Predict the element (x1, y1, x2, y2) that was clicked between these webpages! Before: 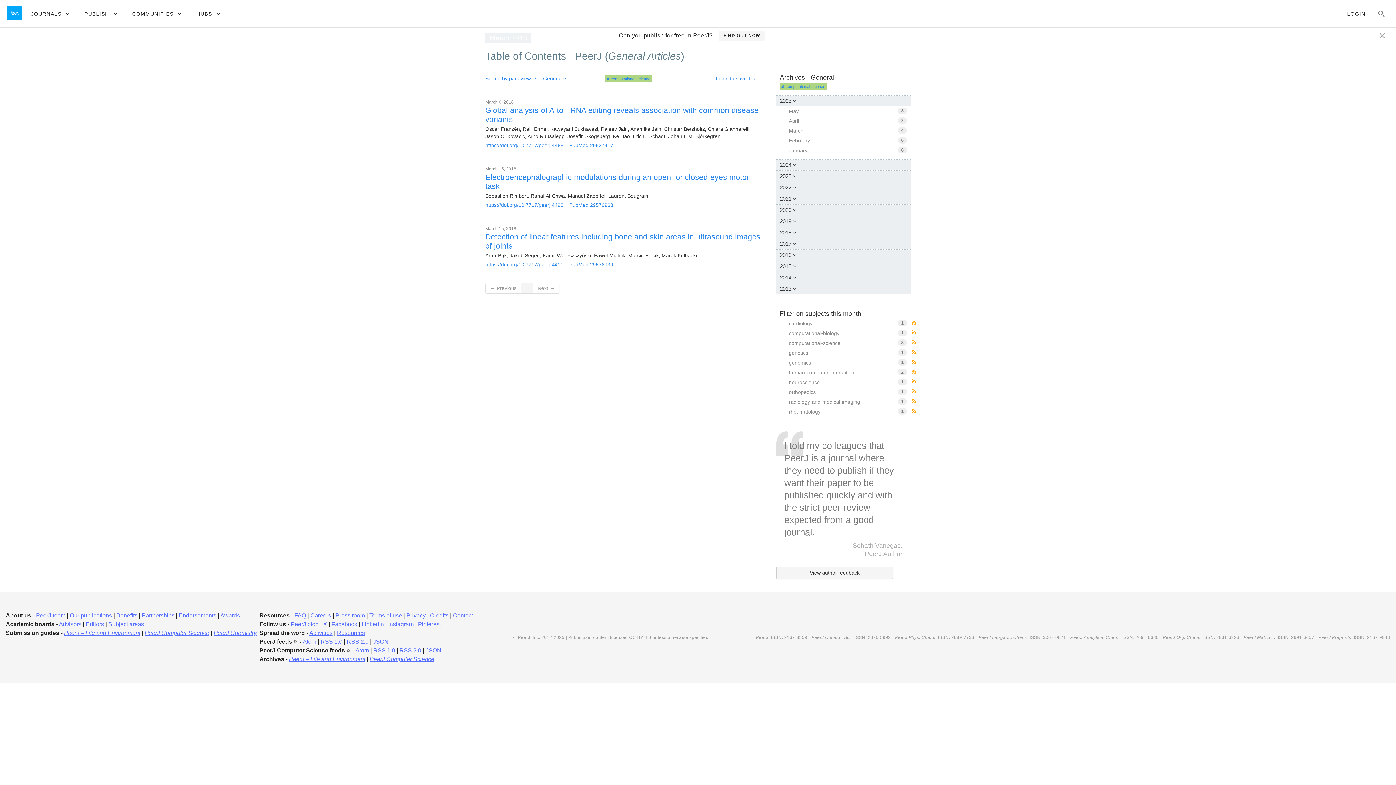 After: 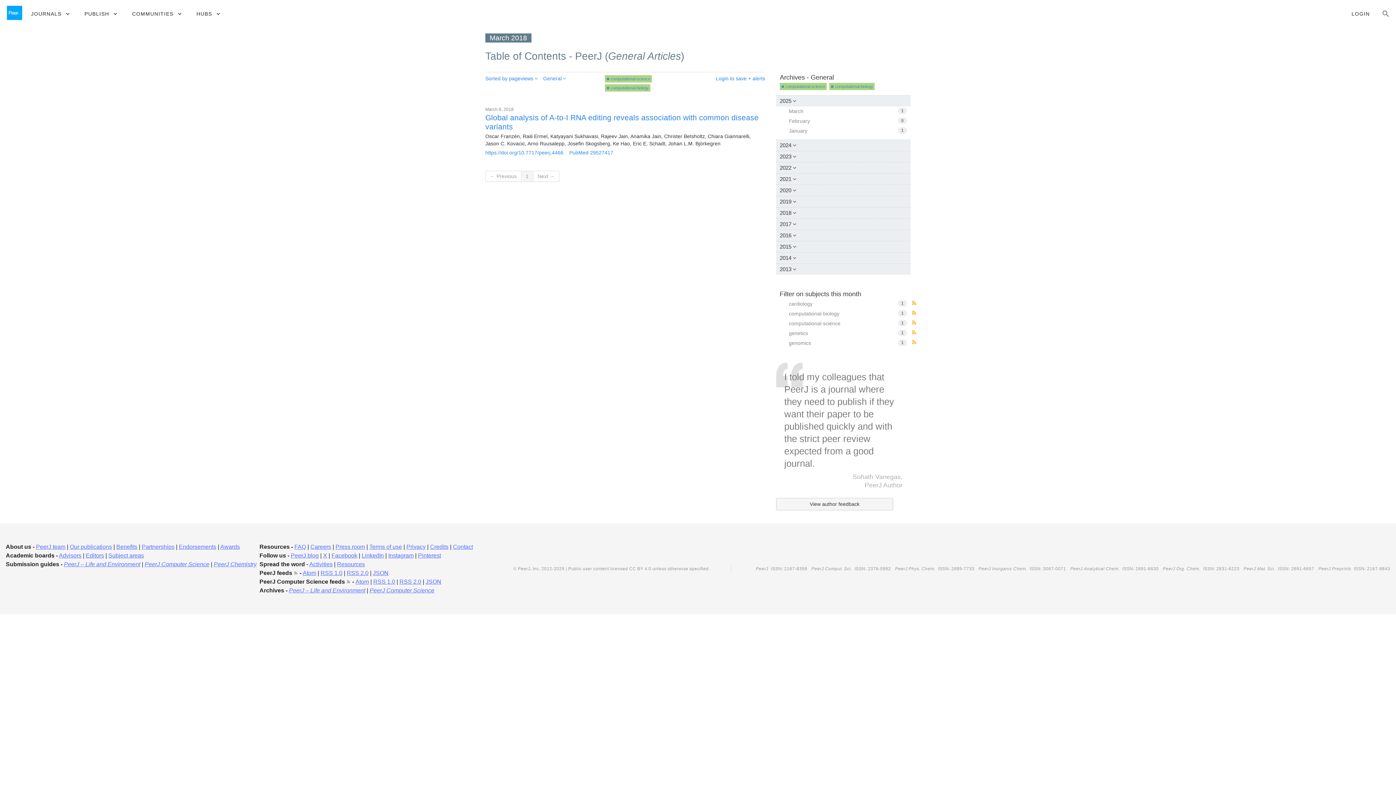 Action: bbox: (785, 328, 910, 338) label: computational-biology
1